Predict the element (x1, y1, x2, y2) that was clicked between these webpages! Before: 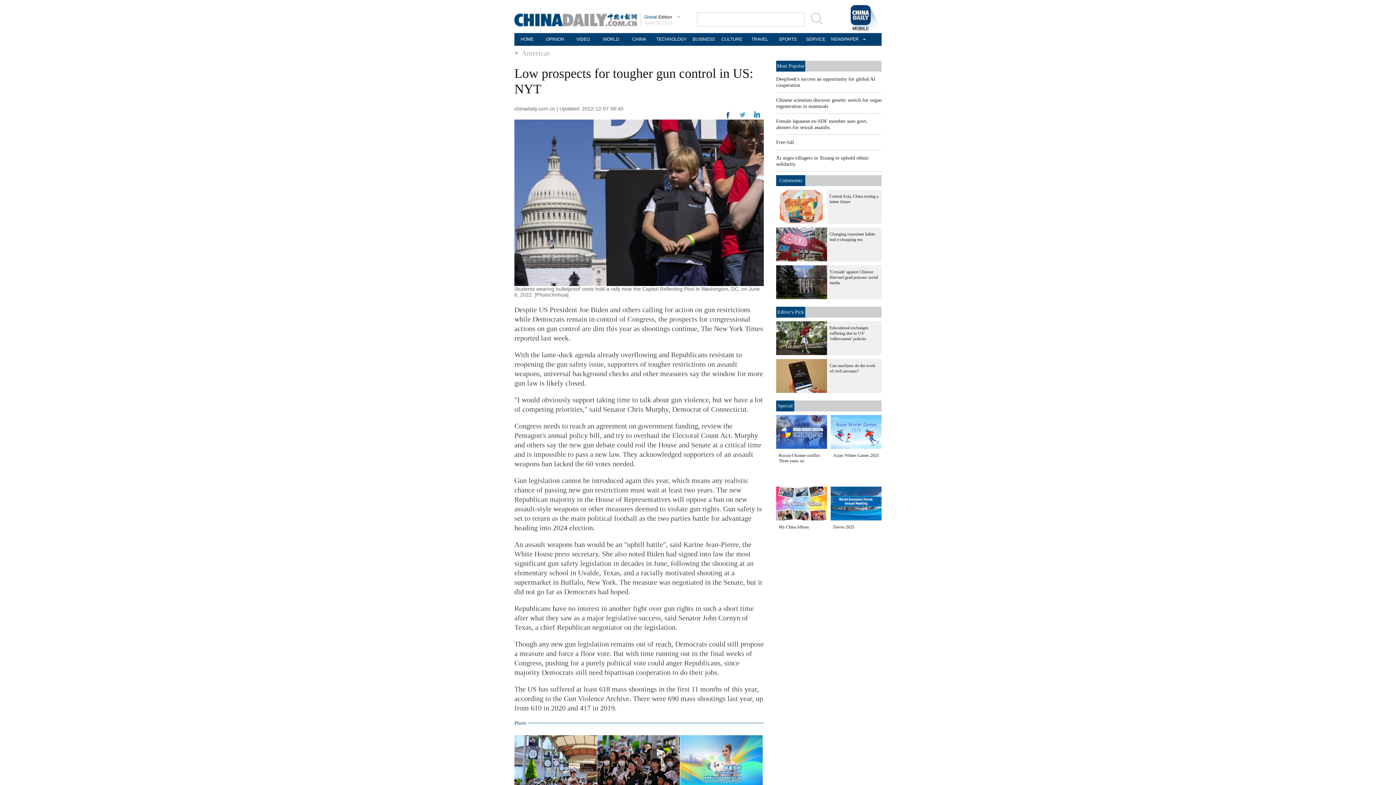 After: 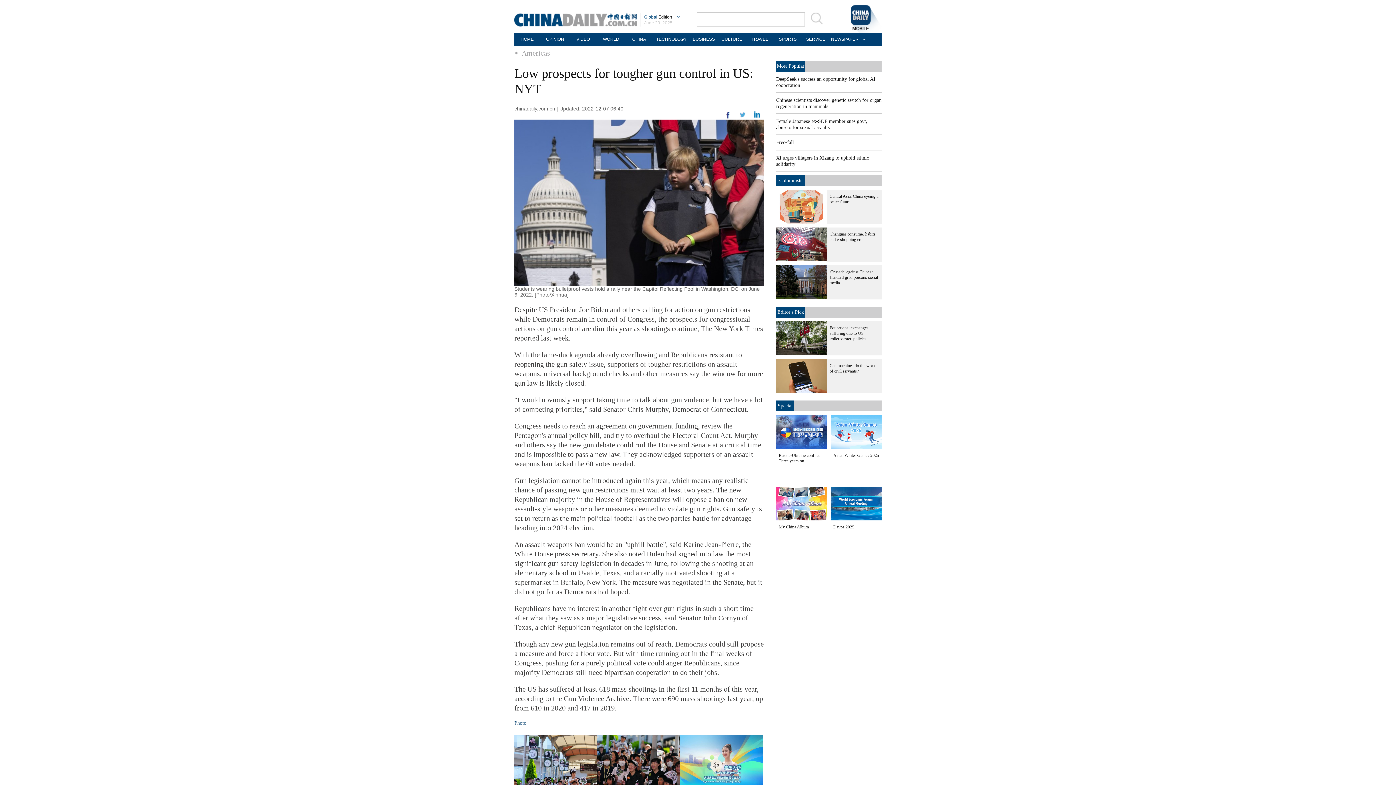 Action: bbox: (776, 400, 881, 411) label: Special